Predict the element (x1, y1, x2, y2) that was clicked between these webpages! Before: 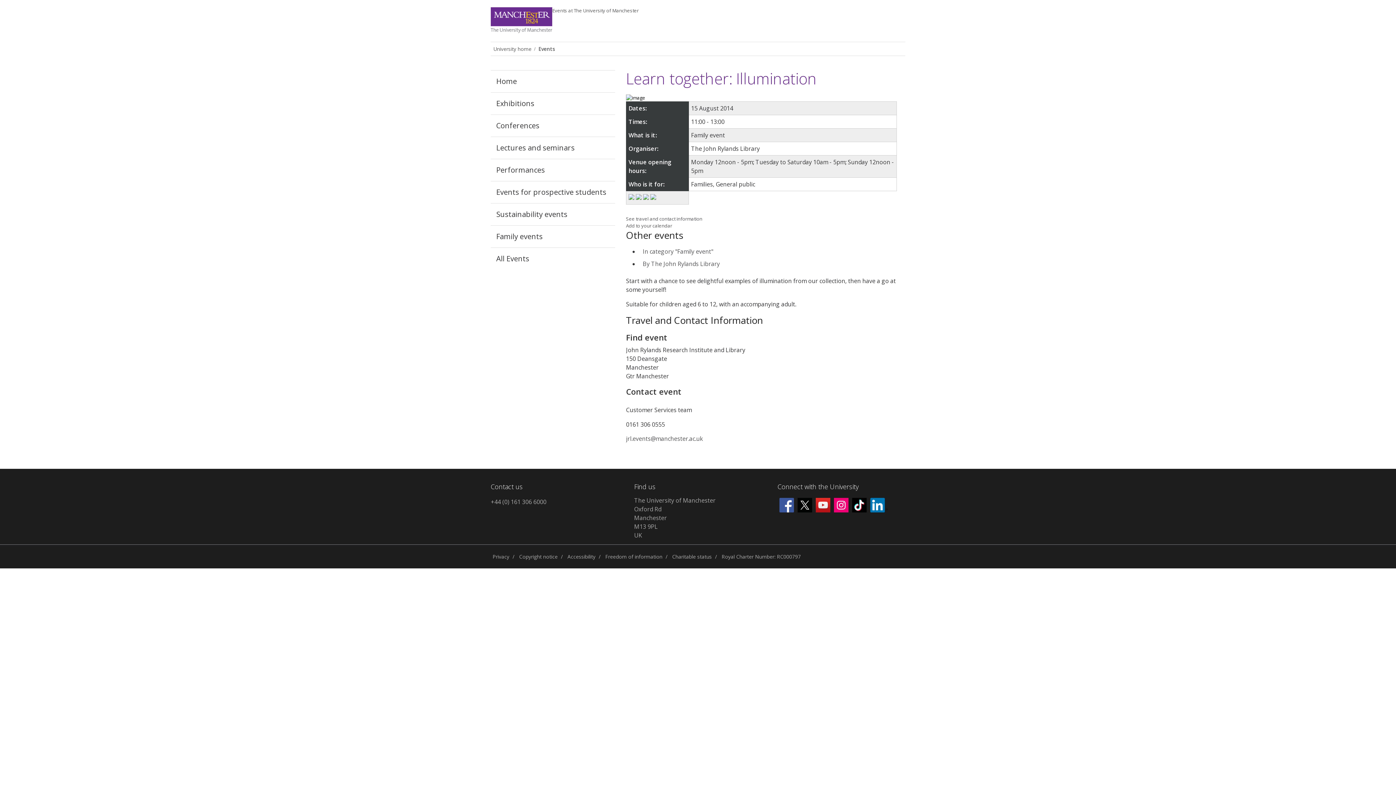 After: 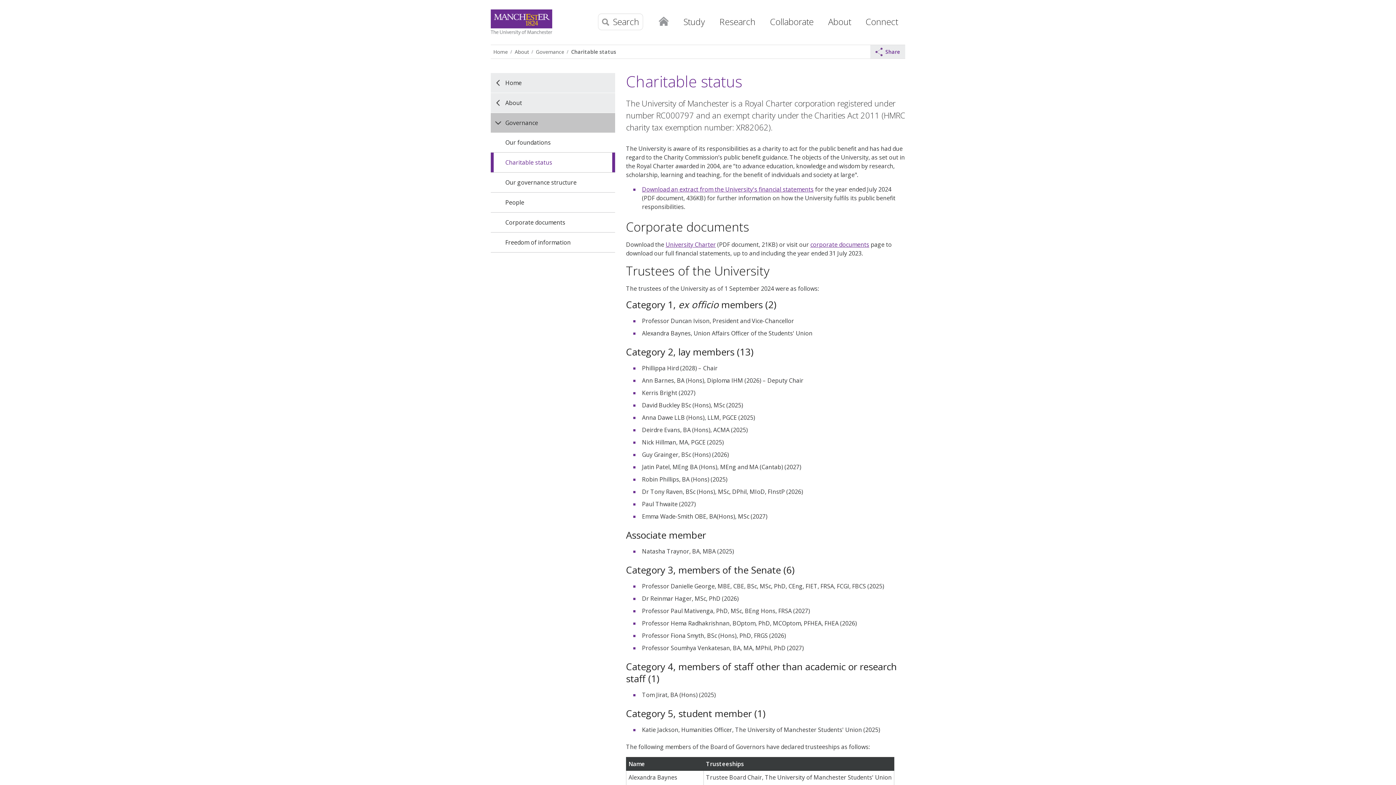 Action: bbox: (670, 550, 713, 563) label: Charitable status